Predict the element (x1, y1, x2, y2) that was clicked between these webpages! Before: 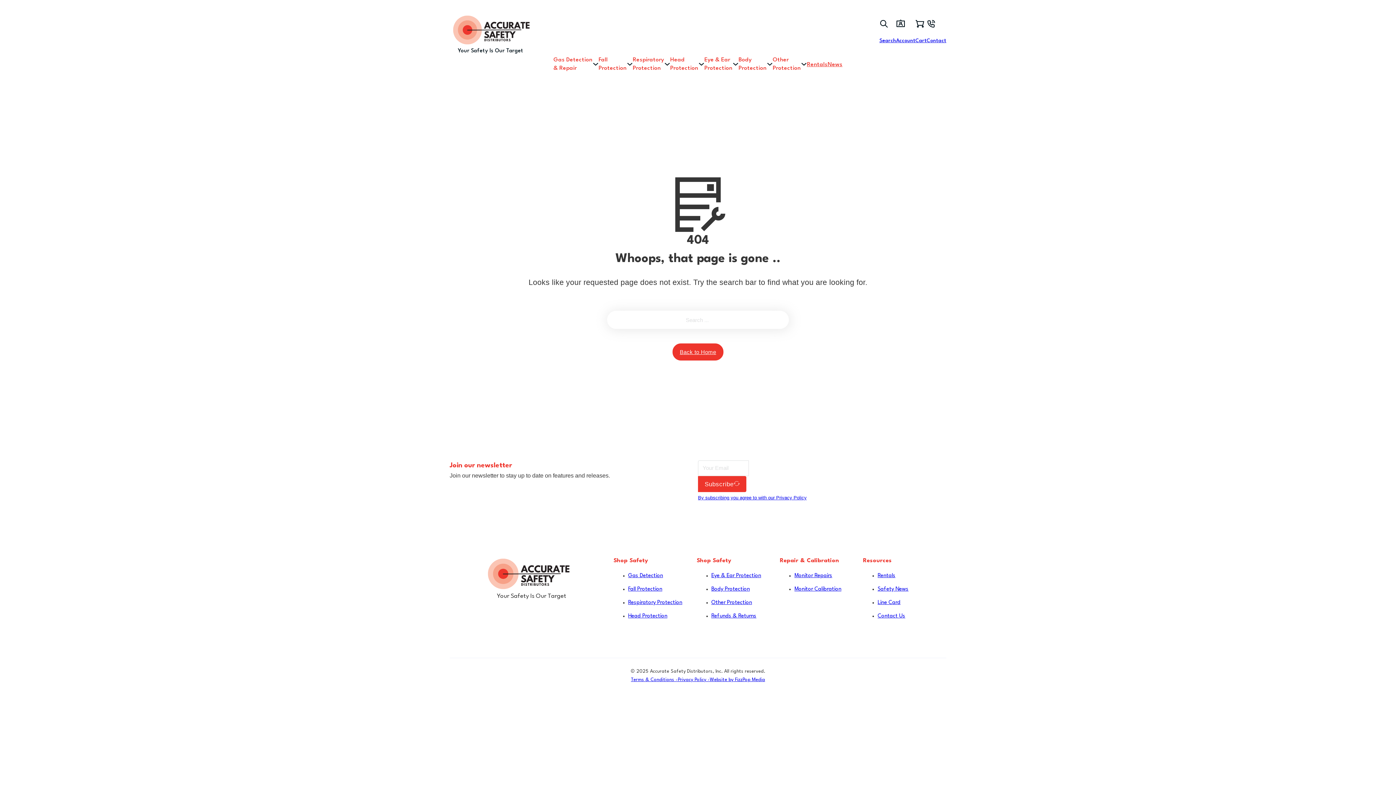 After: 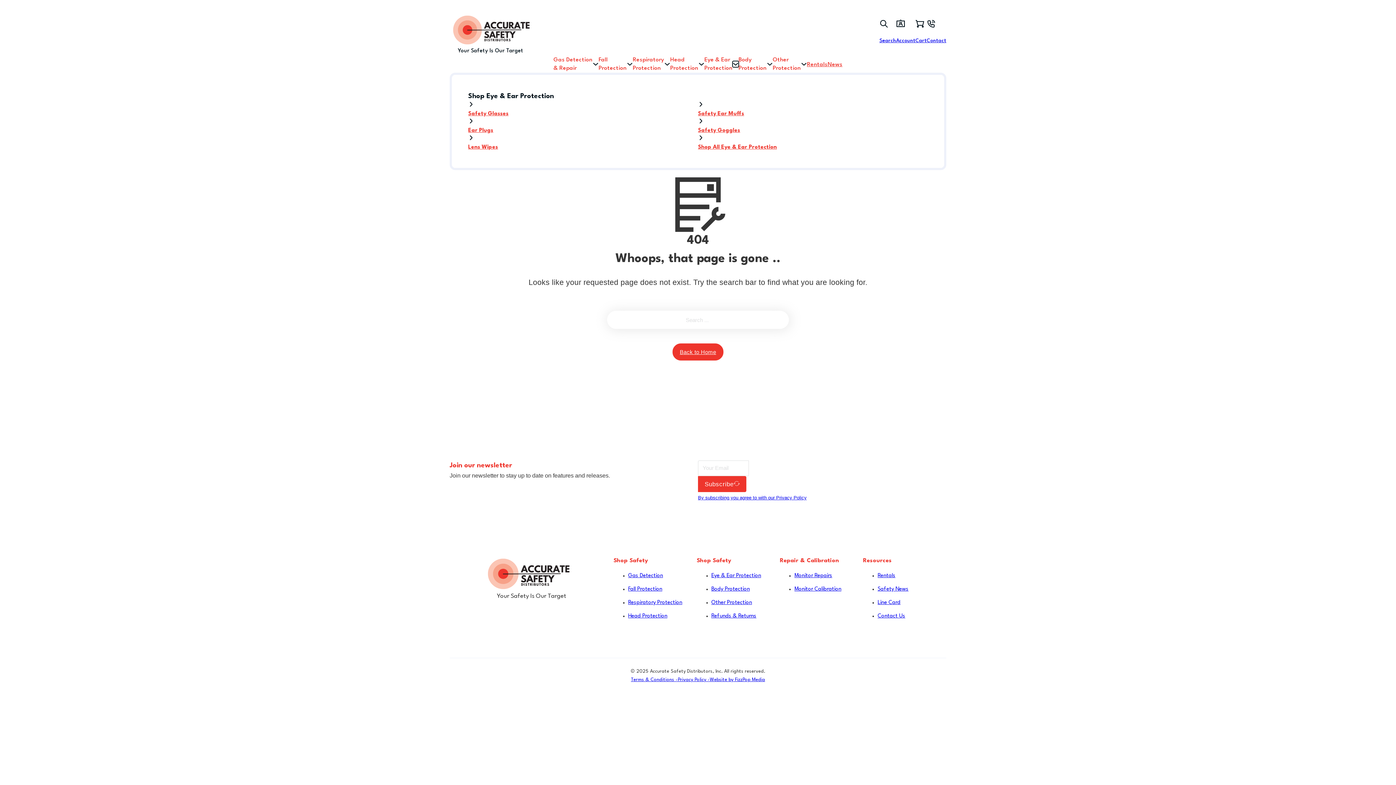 Action: bbox: (732, 61, 738, 67) label: Toggle dropdown